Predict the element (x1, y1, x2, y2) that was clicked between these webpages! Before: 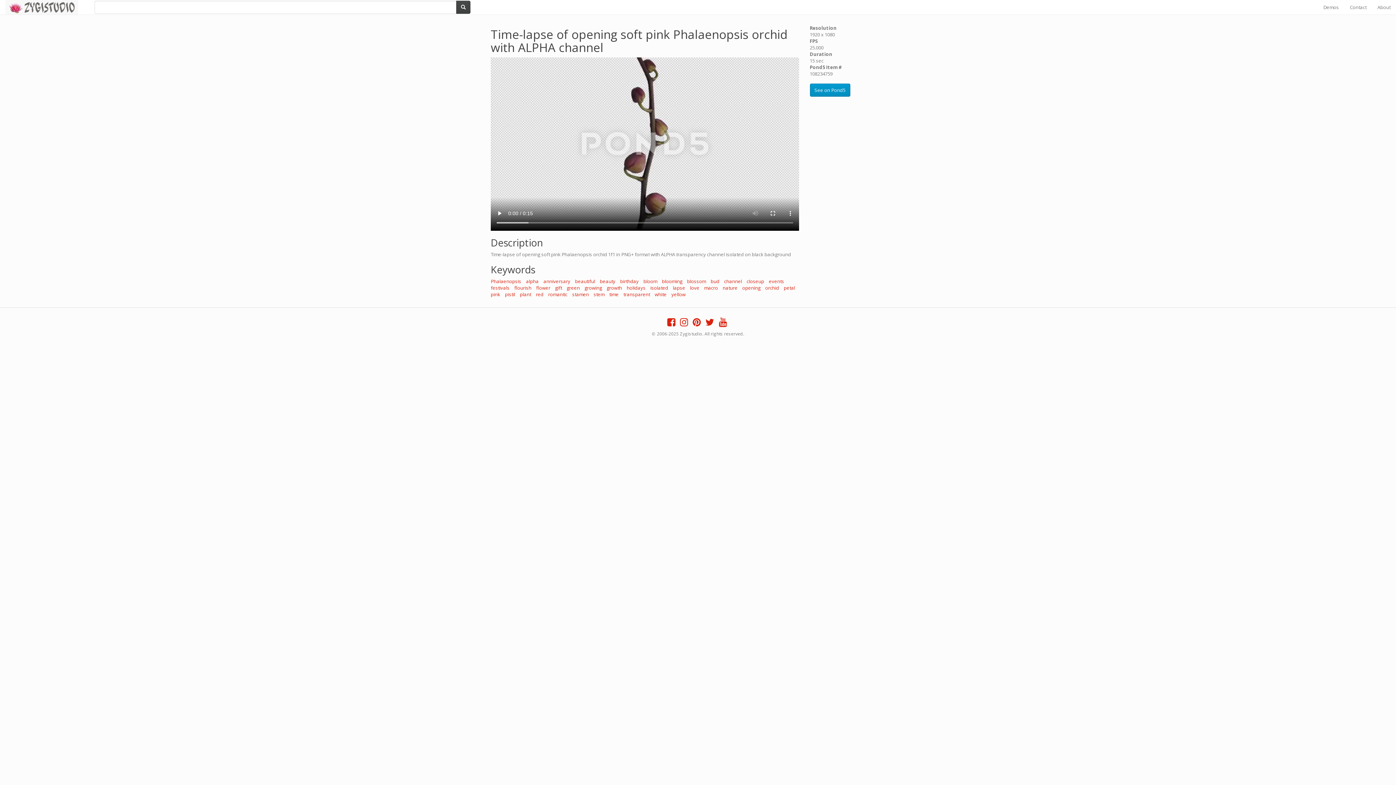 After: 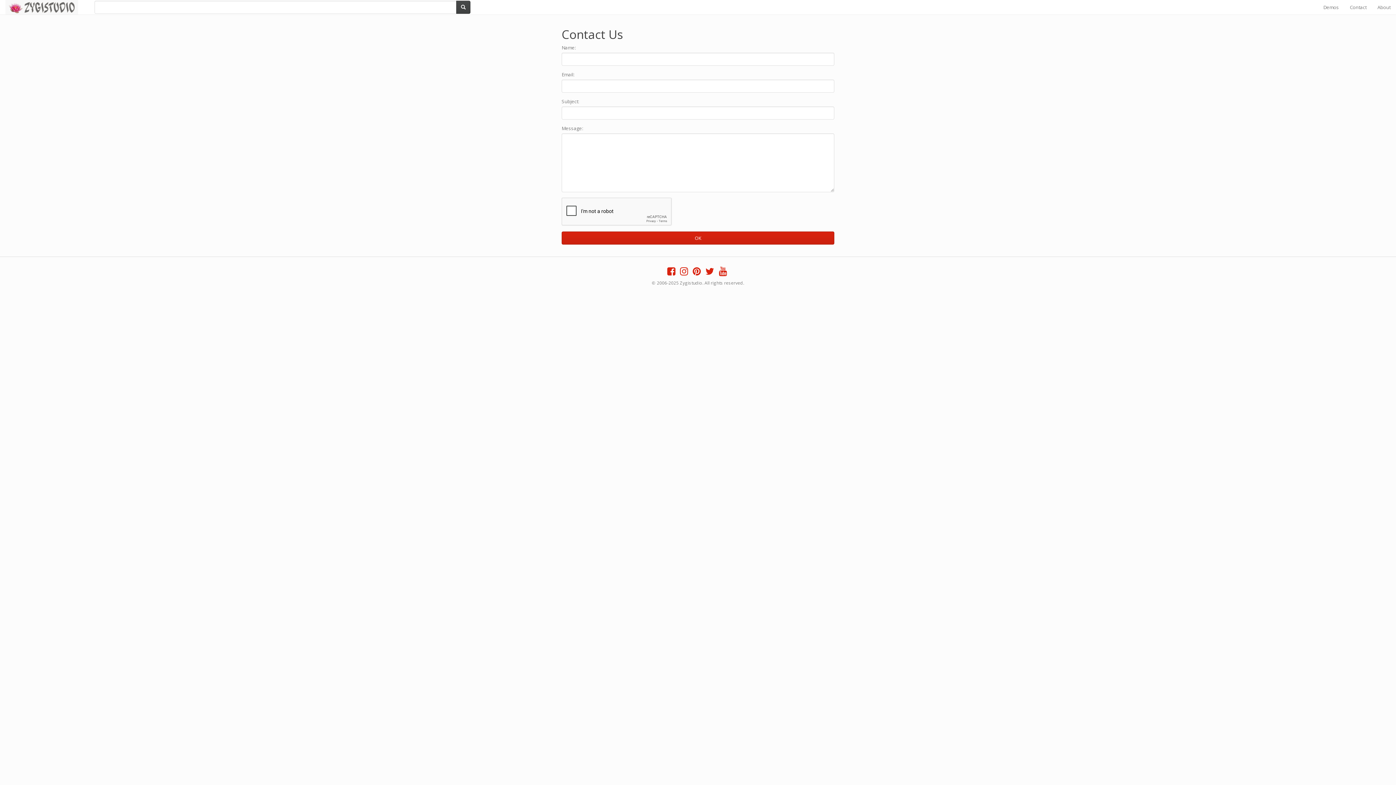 Action: bbox: (1344, 0, 1372, 14) label: Contact